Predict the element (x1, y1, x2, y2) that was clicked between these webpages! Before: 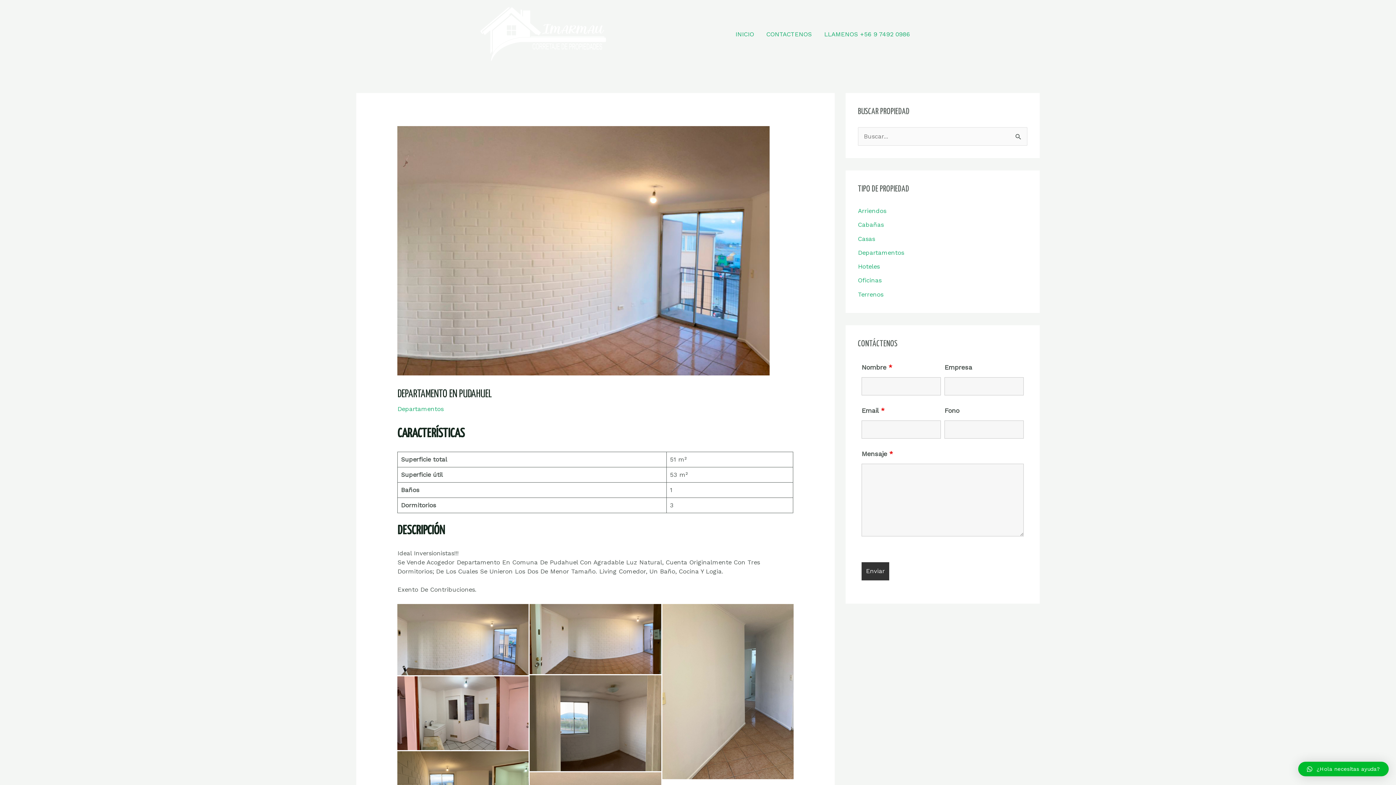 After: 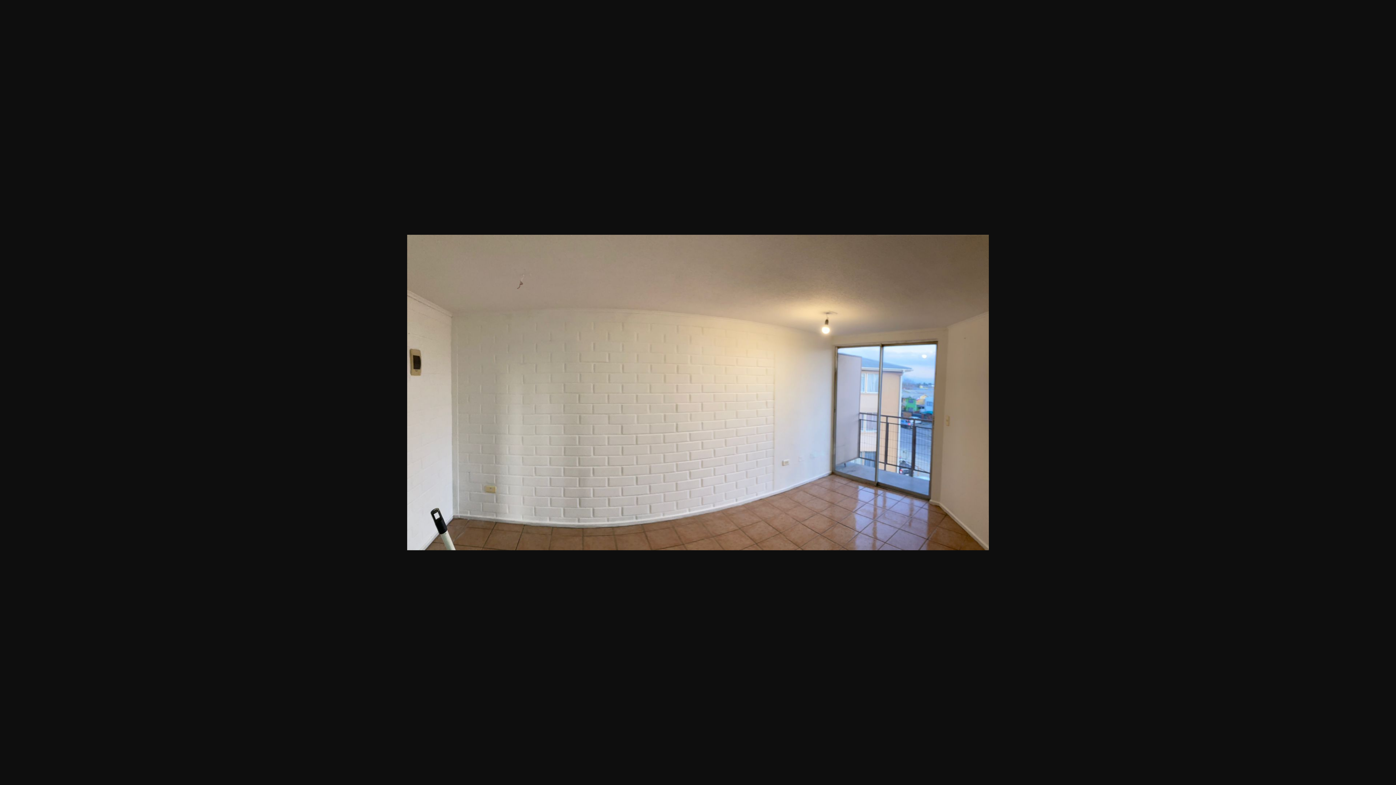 Action: bbox: (397, 604, 528, 676)